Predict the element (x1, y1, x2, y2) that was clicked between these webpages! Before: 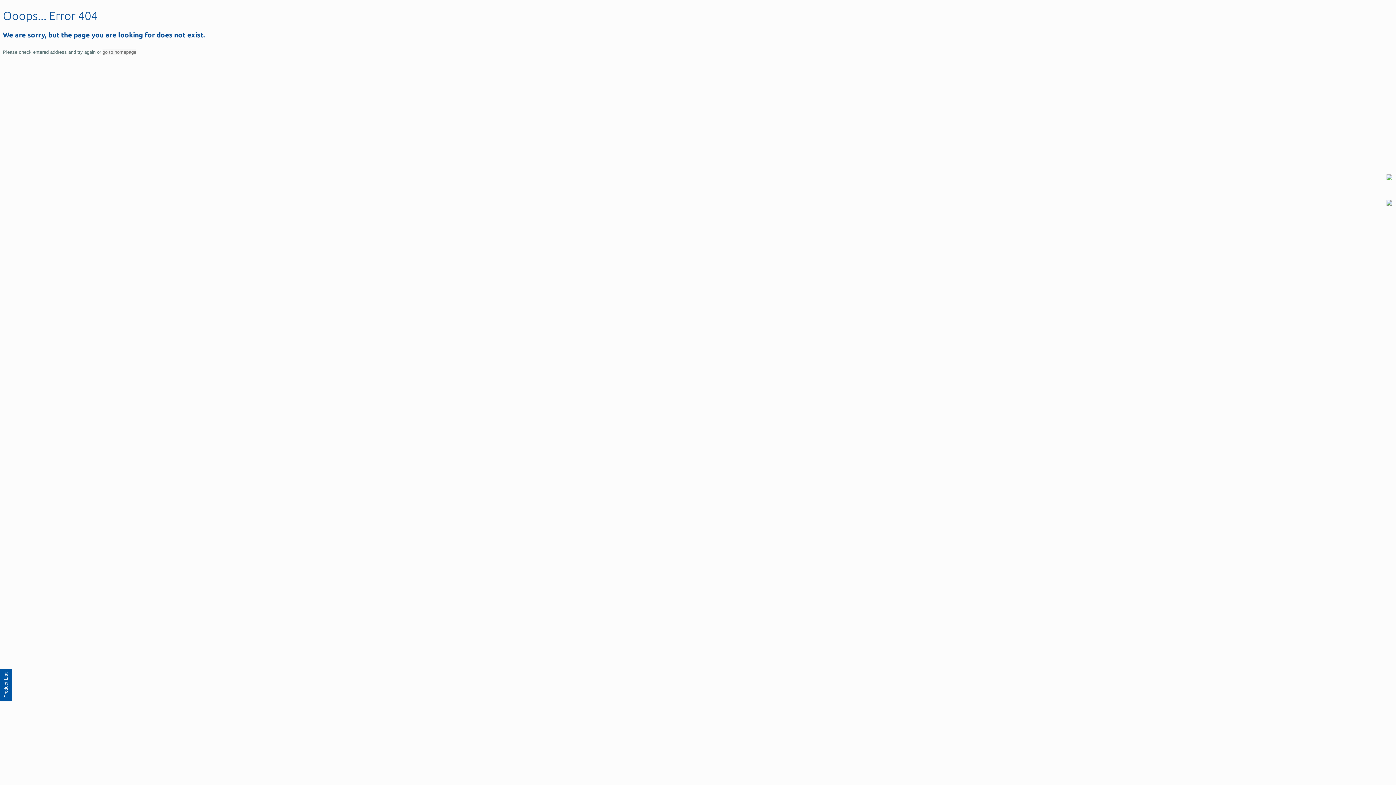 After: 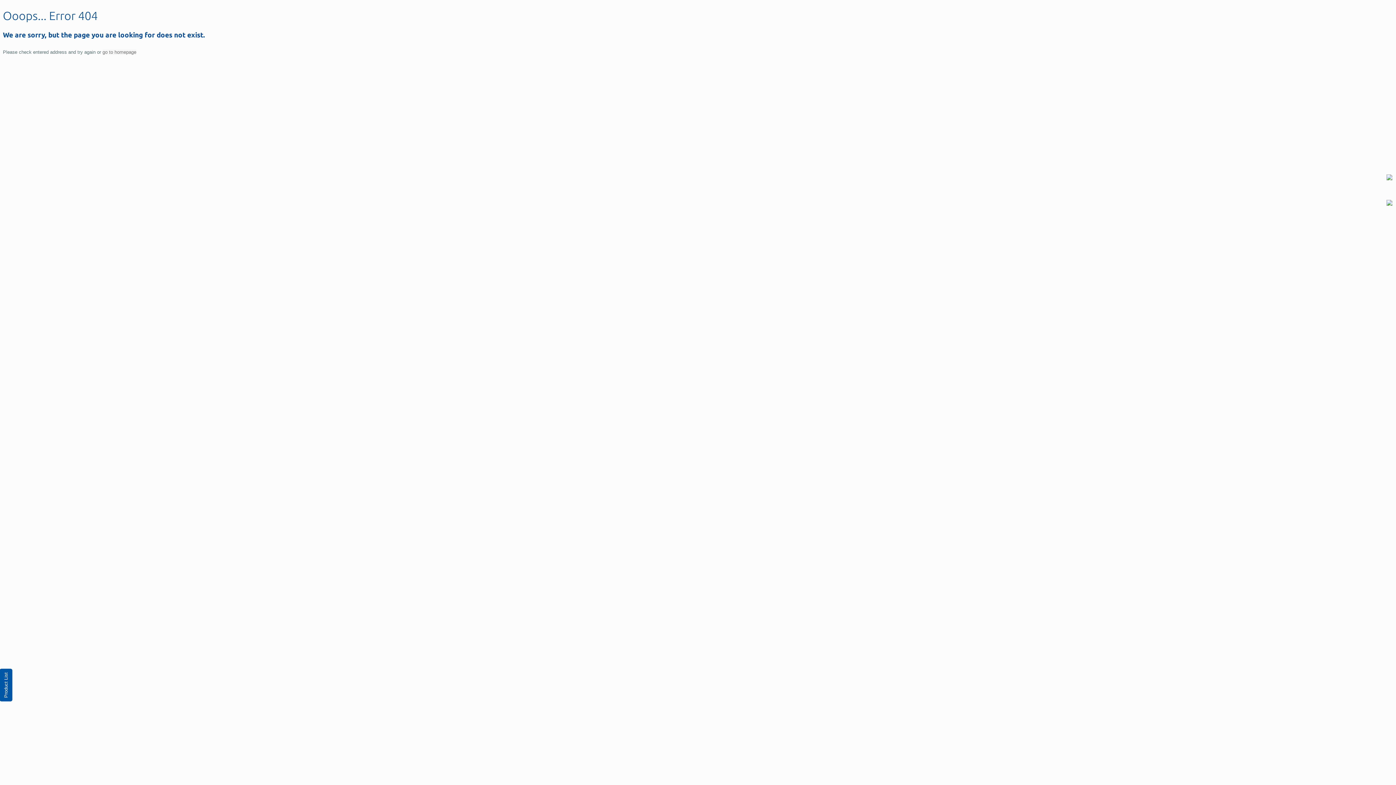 Action: label: Product List bbox: (0, 669, 12, 701)